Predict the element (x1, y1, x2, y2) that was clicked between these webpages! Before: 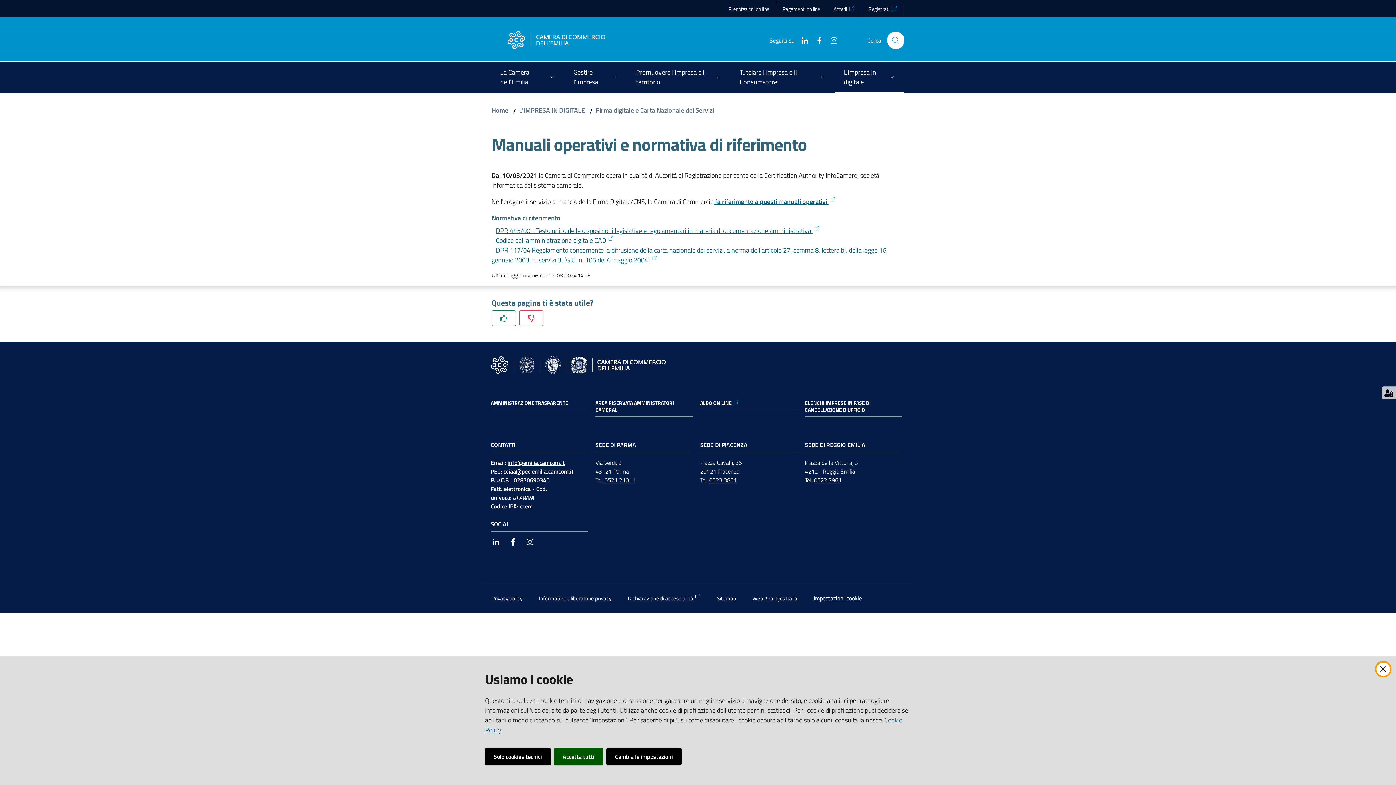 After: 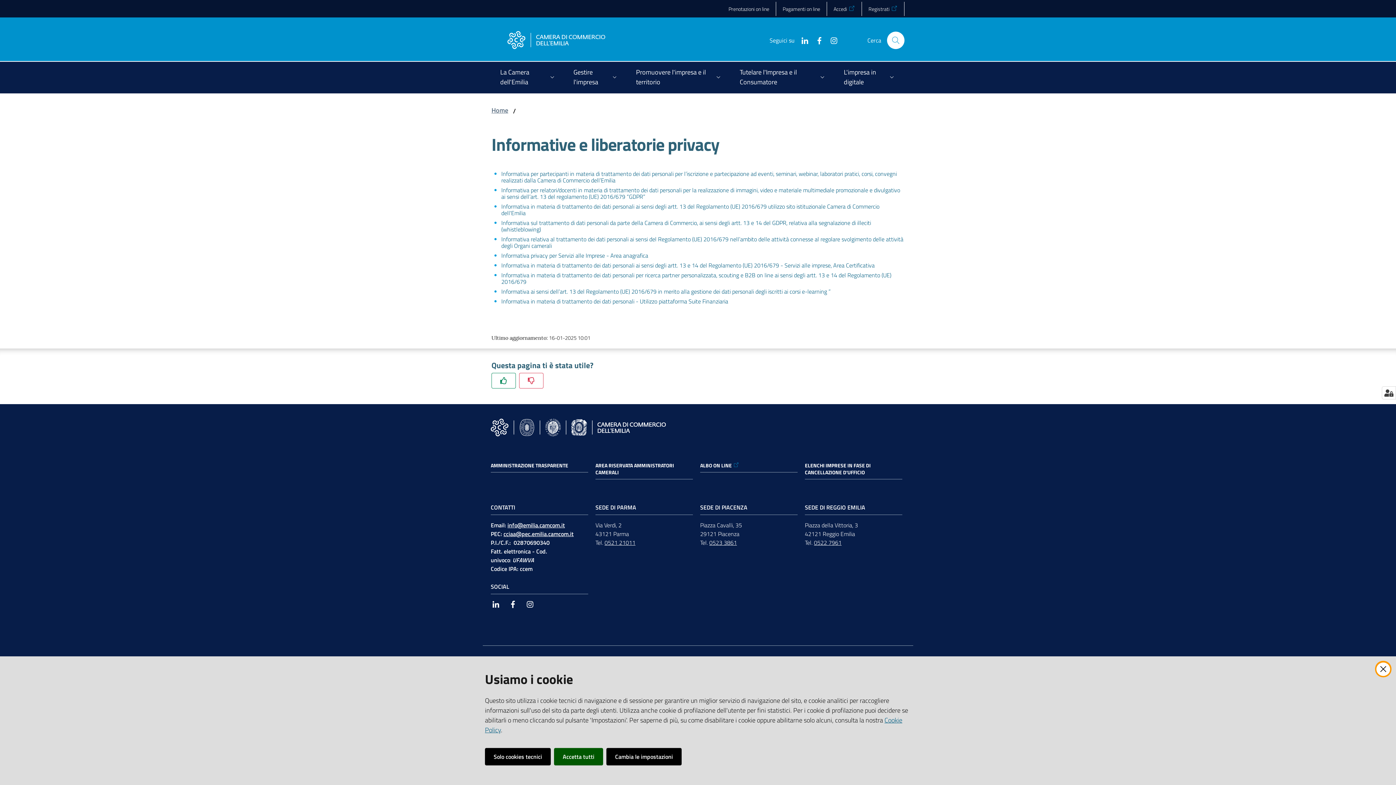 Action: bbox: (538, 594, 611, 602) label: Informative e liberatorie privacy